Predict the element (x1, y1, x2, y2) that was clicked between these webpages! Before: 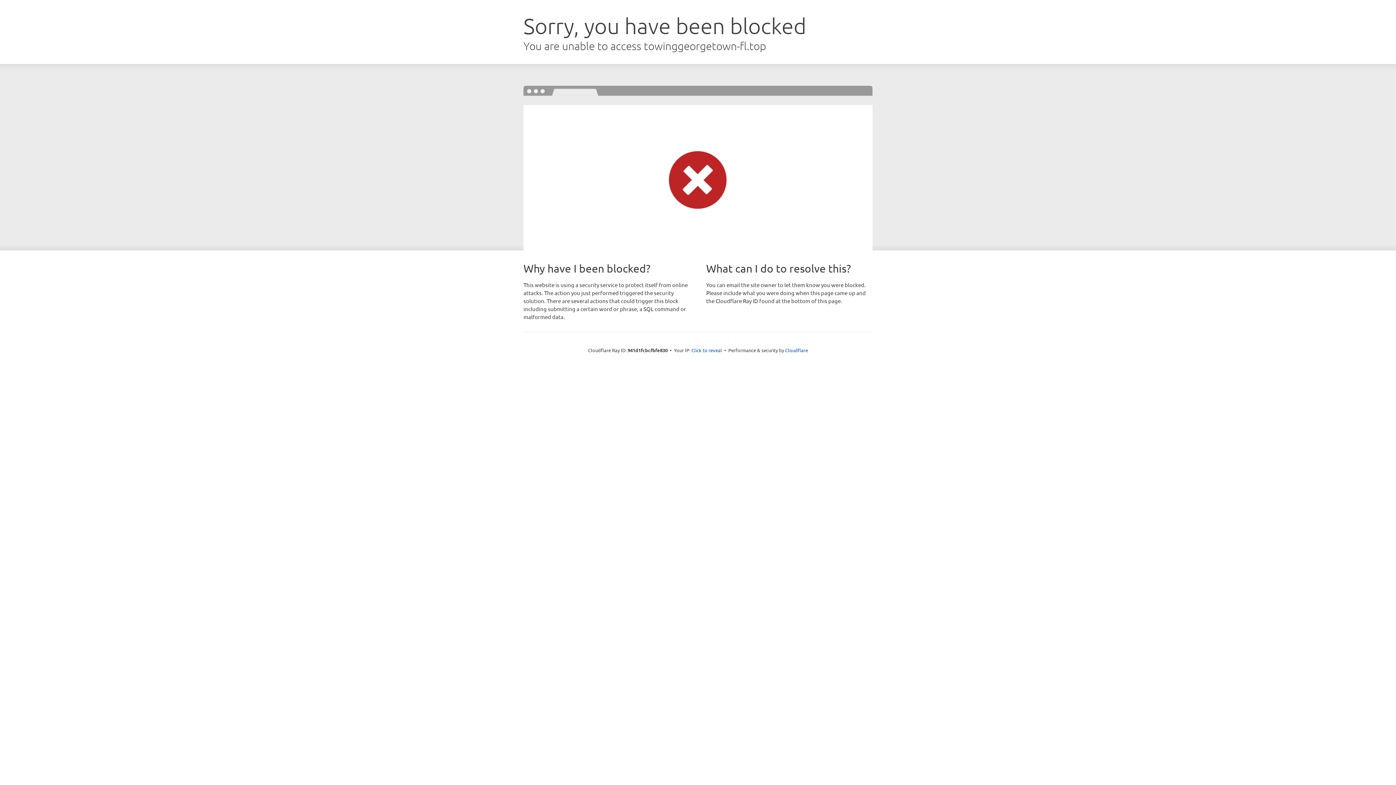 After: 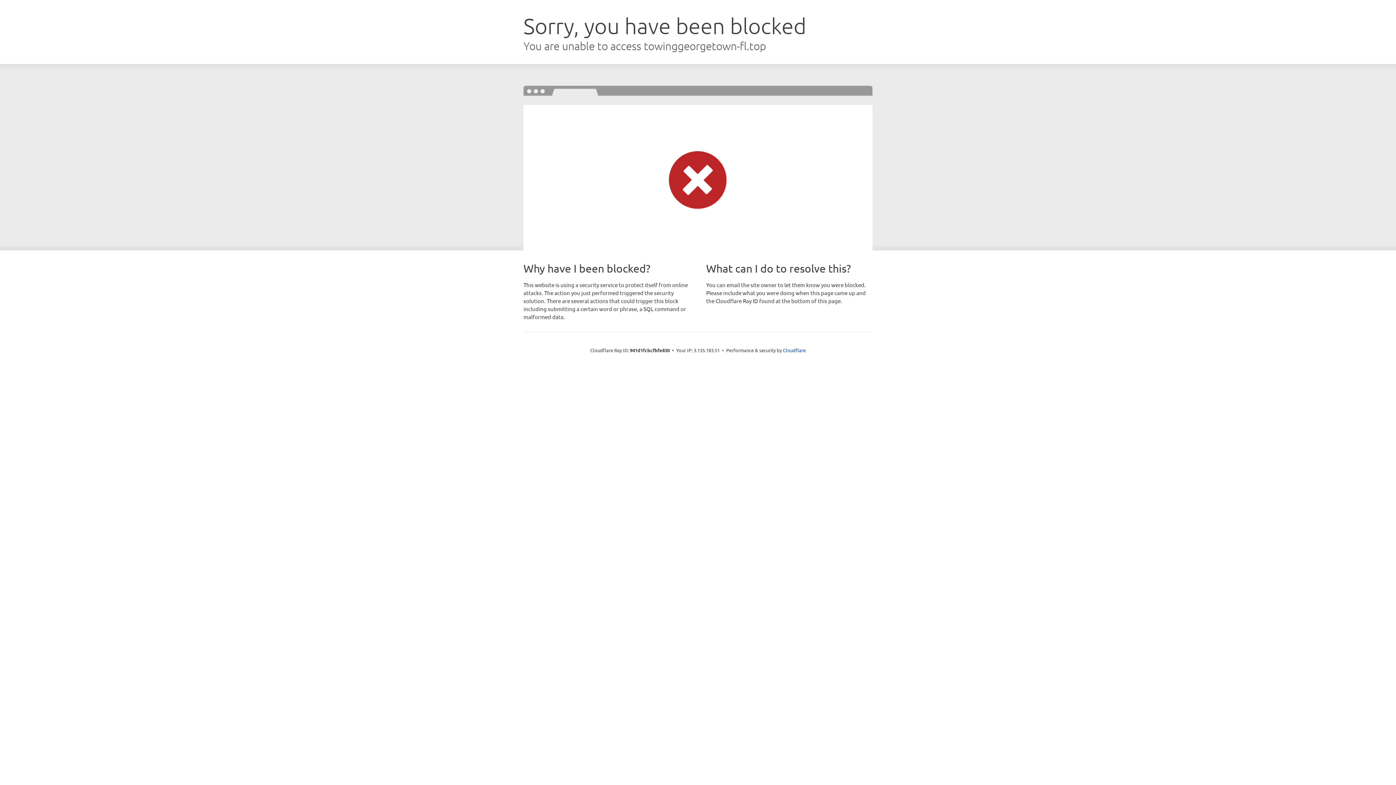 Action: label: Click to reveal bbox: (691, 346, 722, 353)